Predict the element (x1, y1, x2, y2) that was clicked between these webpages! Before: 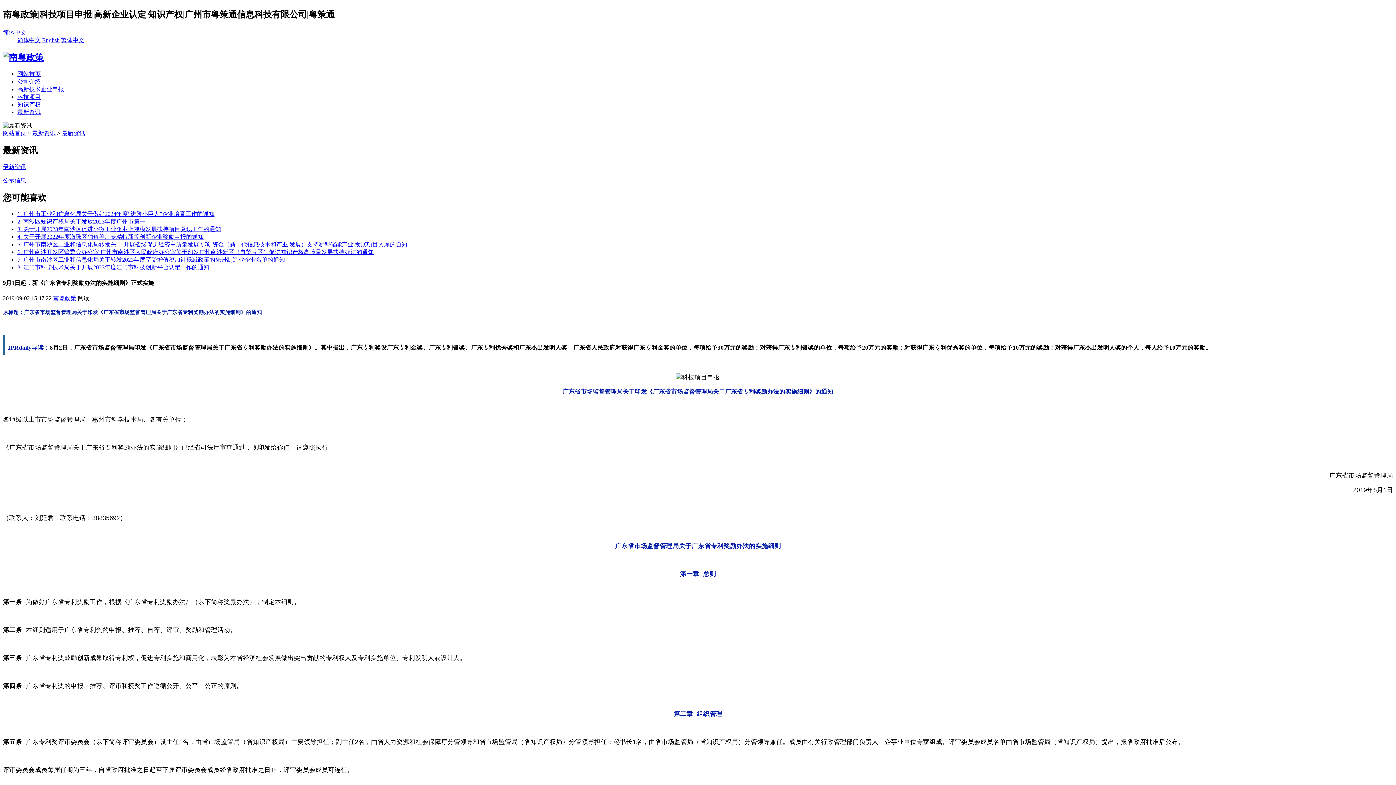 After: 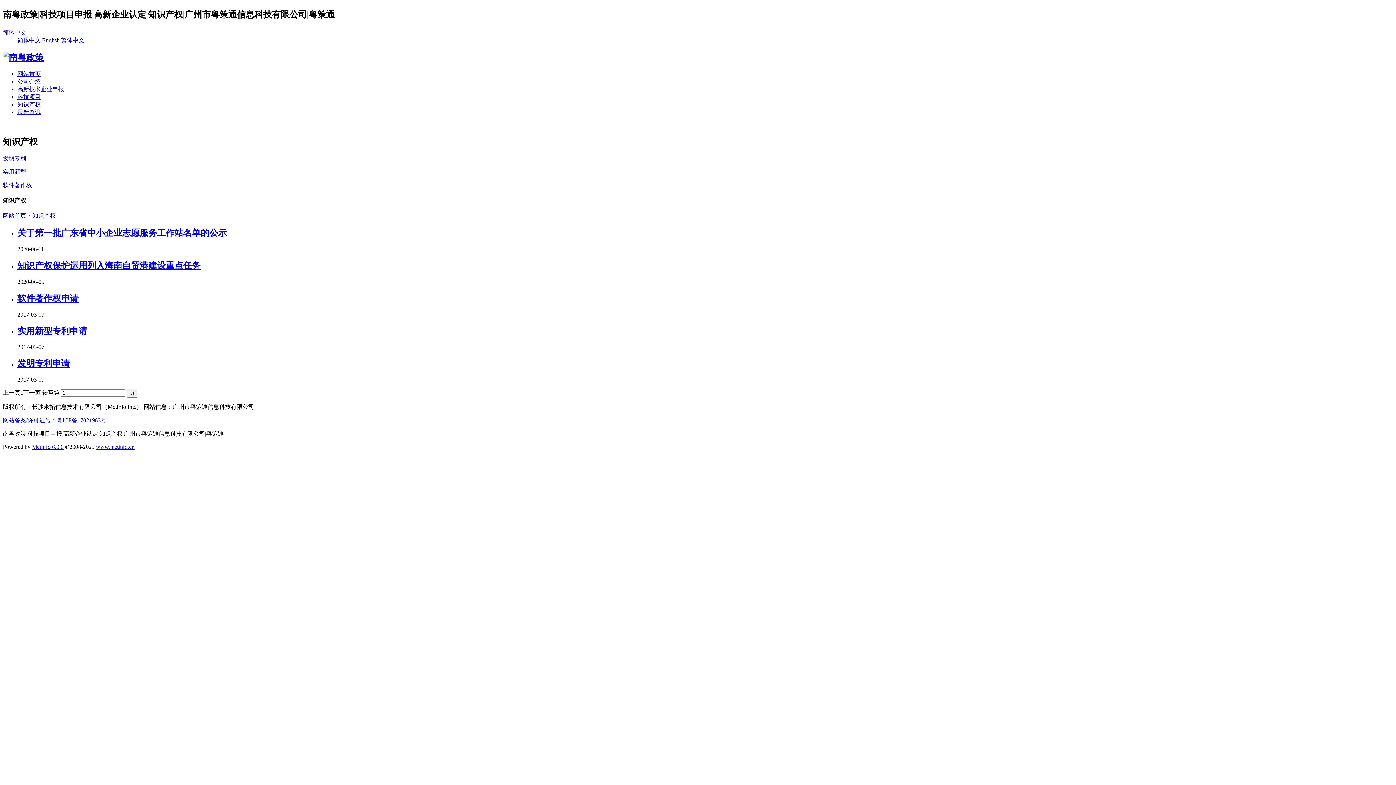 Action: bbox: (17, 101, 40, 107) label: 知识产权